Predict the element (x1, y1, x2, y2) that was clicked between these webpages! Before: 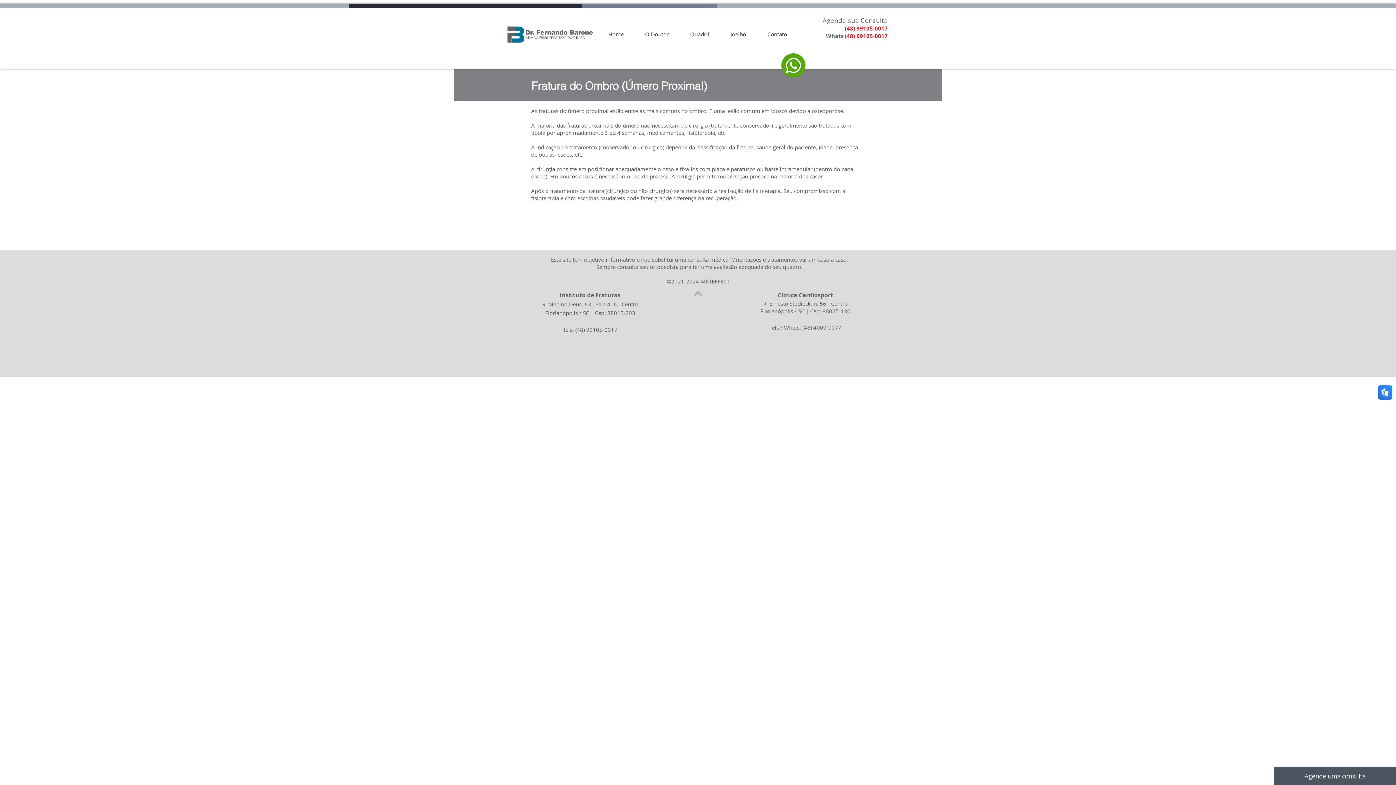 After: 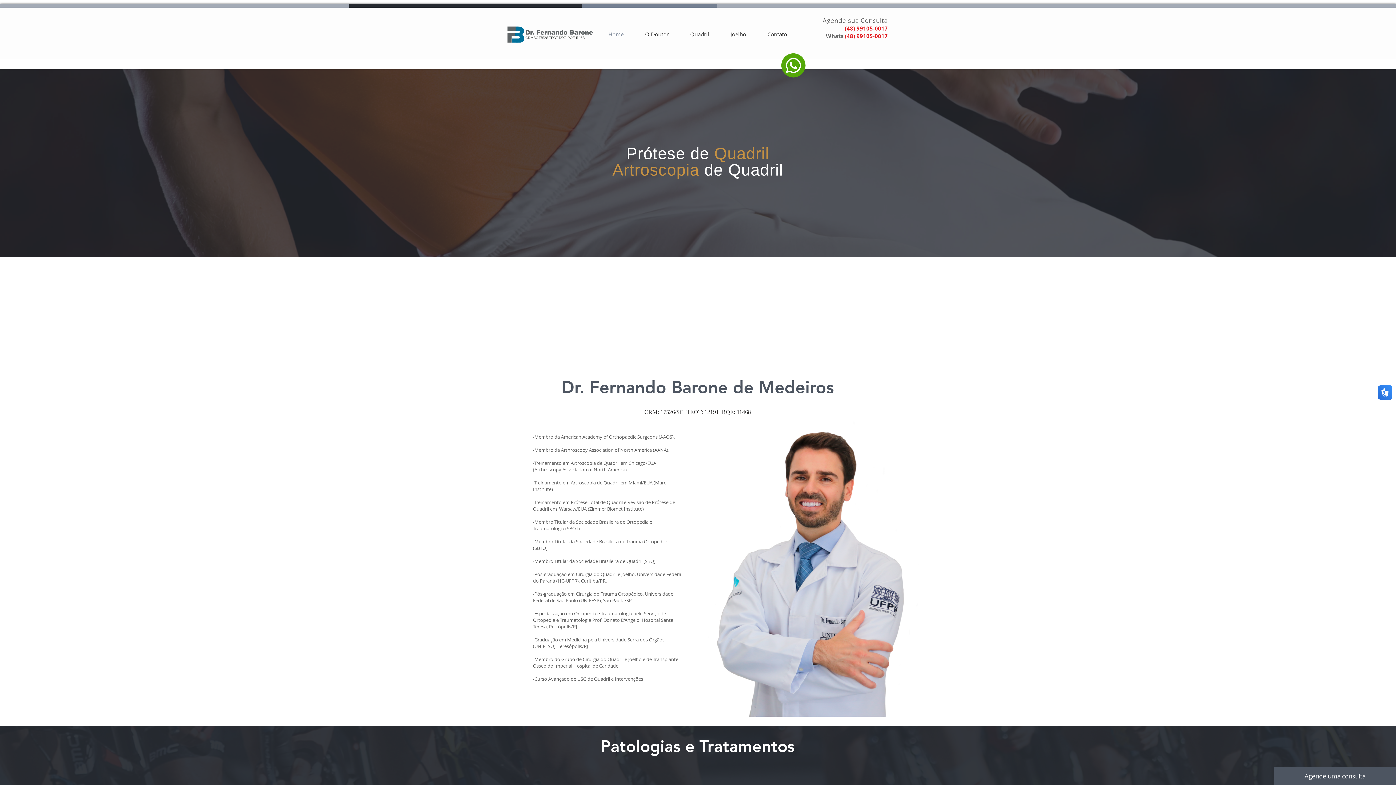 Action: bbox: (693, 286, 702, 301)